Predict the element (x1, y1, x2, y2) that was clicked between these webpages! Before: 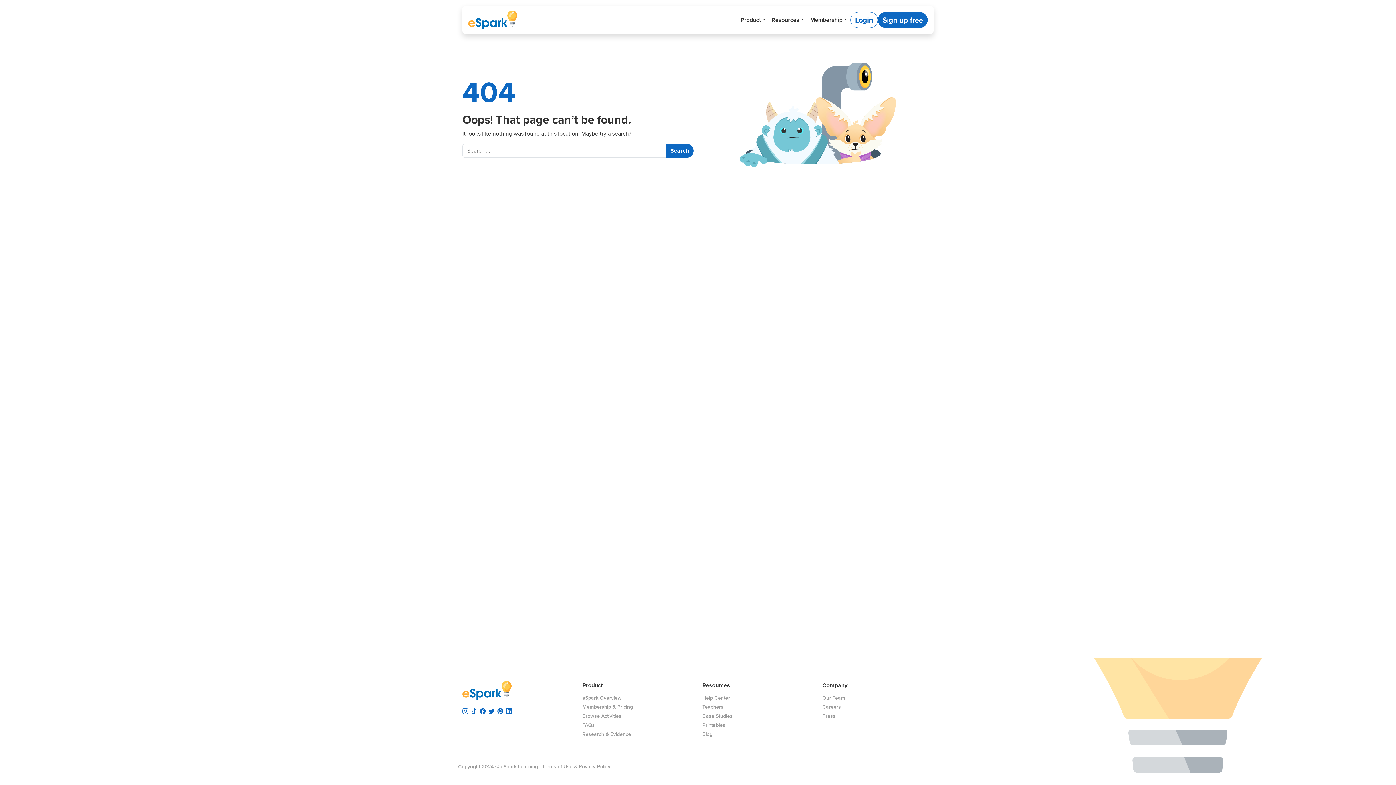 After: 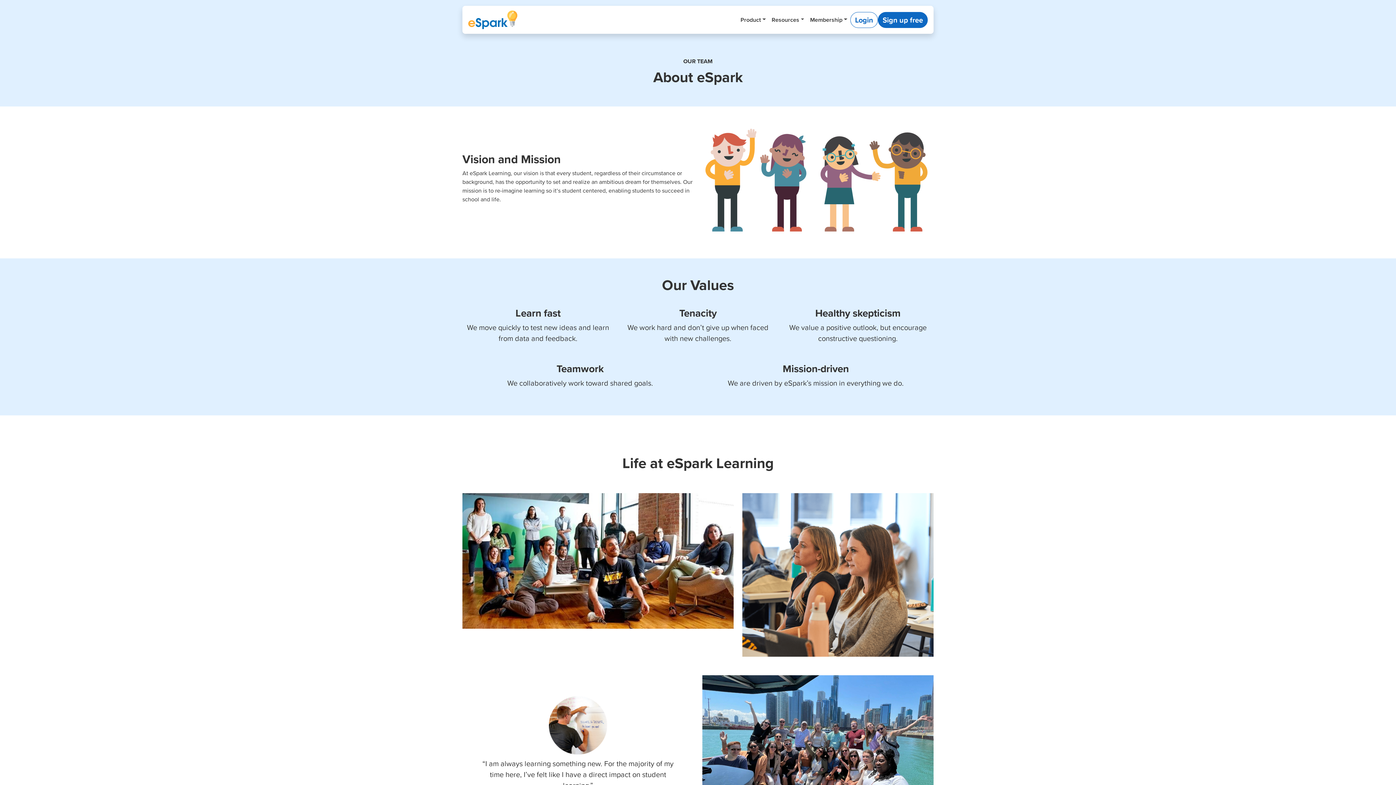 Action: label: Our Team bbox: (822, 694, 847, 703)